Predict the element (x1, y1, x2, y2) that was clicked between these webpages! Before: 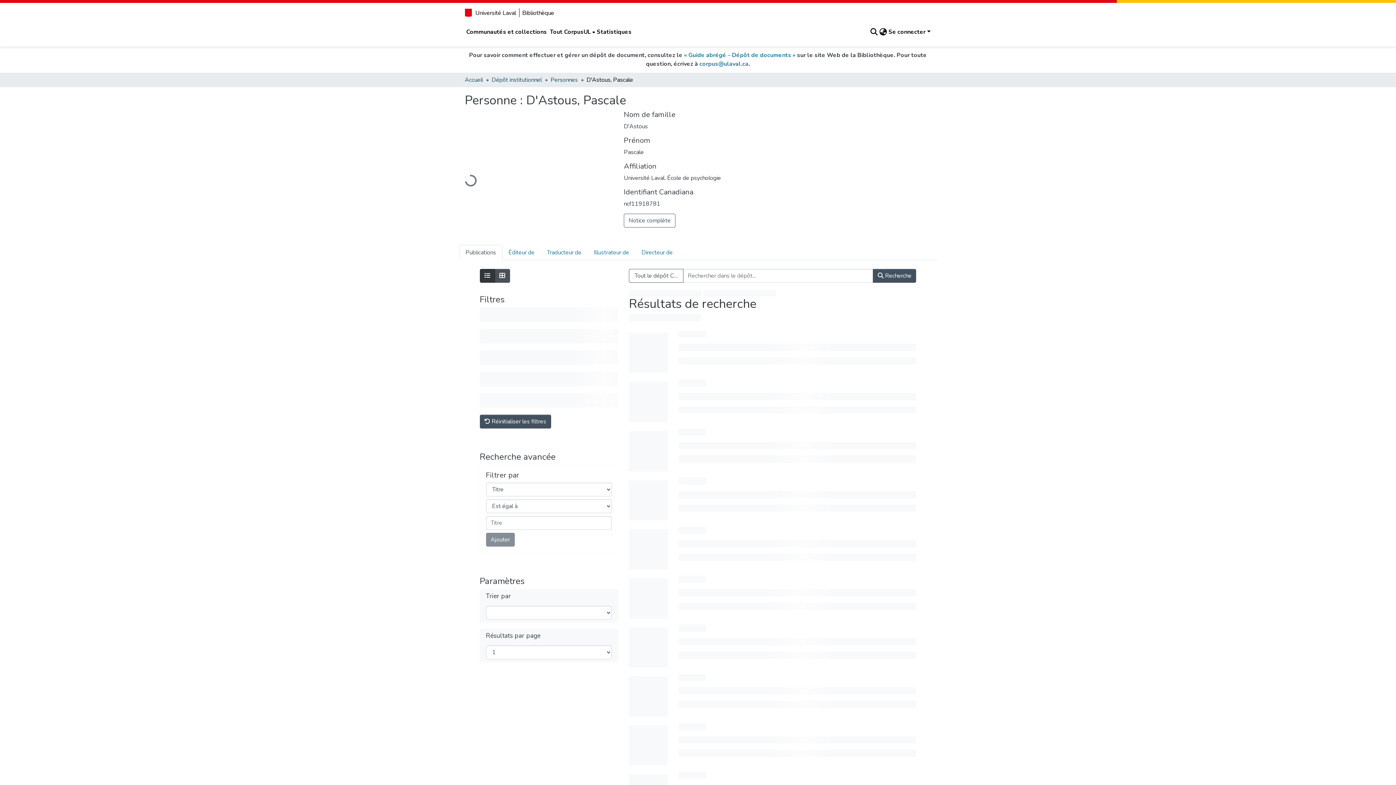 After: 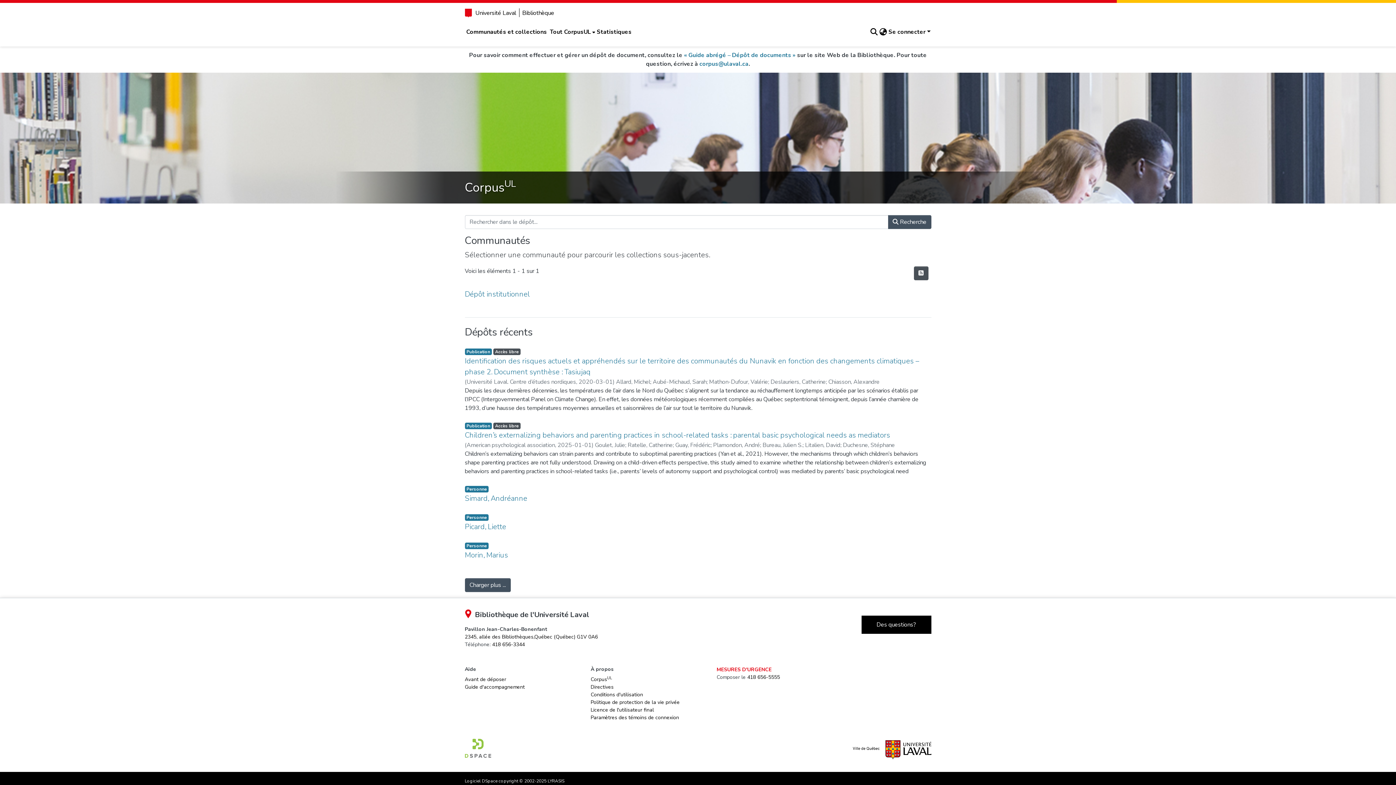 Action: label: Accueil bbox: (464, 75, 483, 84)